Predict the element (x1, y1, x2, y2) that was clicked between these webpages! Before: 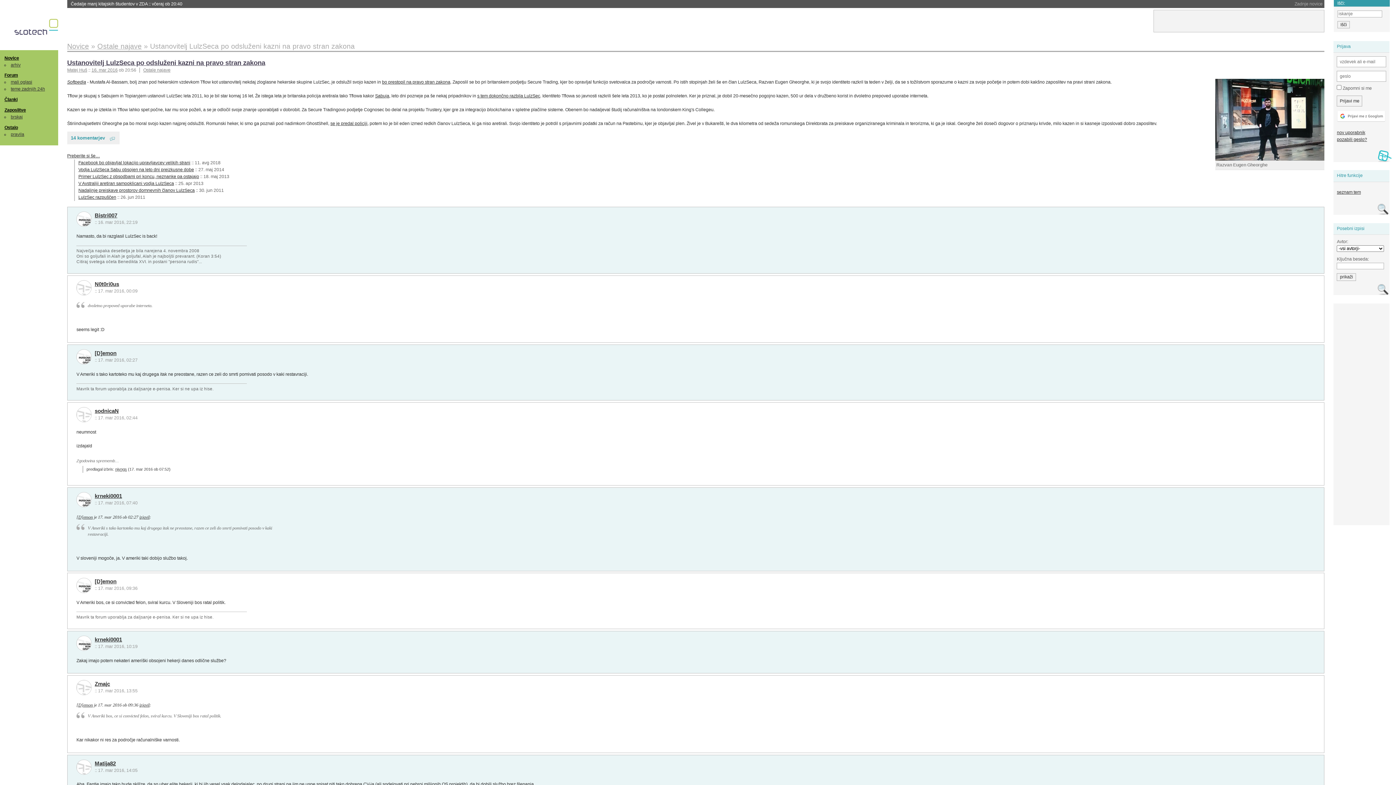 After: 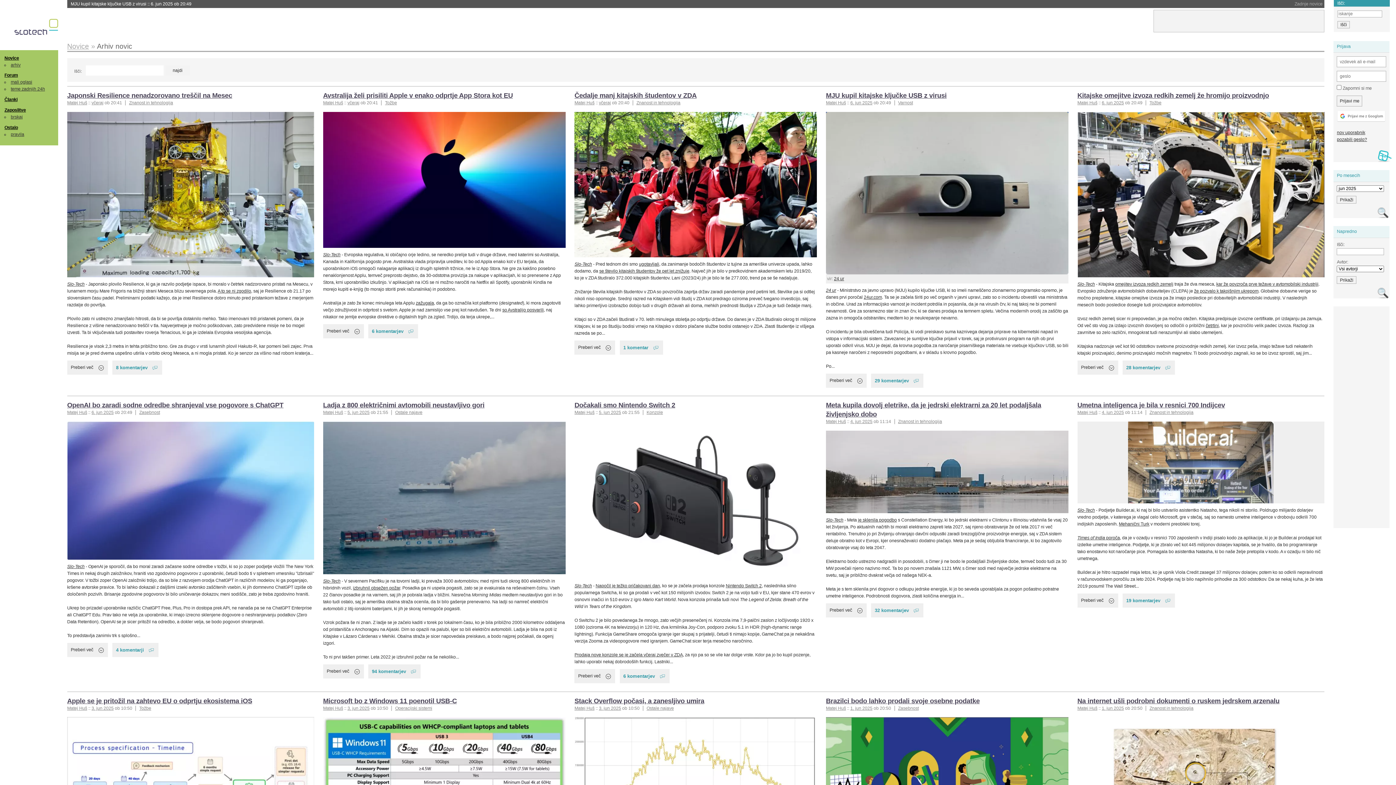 Action: bbox: (10, 62, 20, 67) label: arhiv